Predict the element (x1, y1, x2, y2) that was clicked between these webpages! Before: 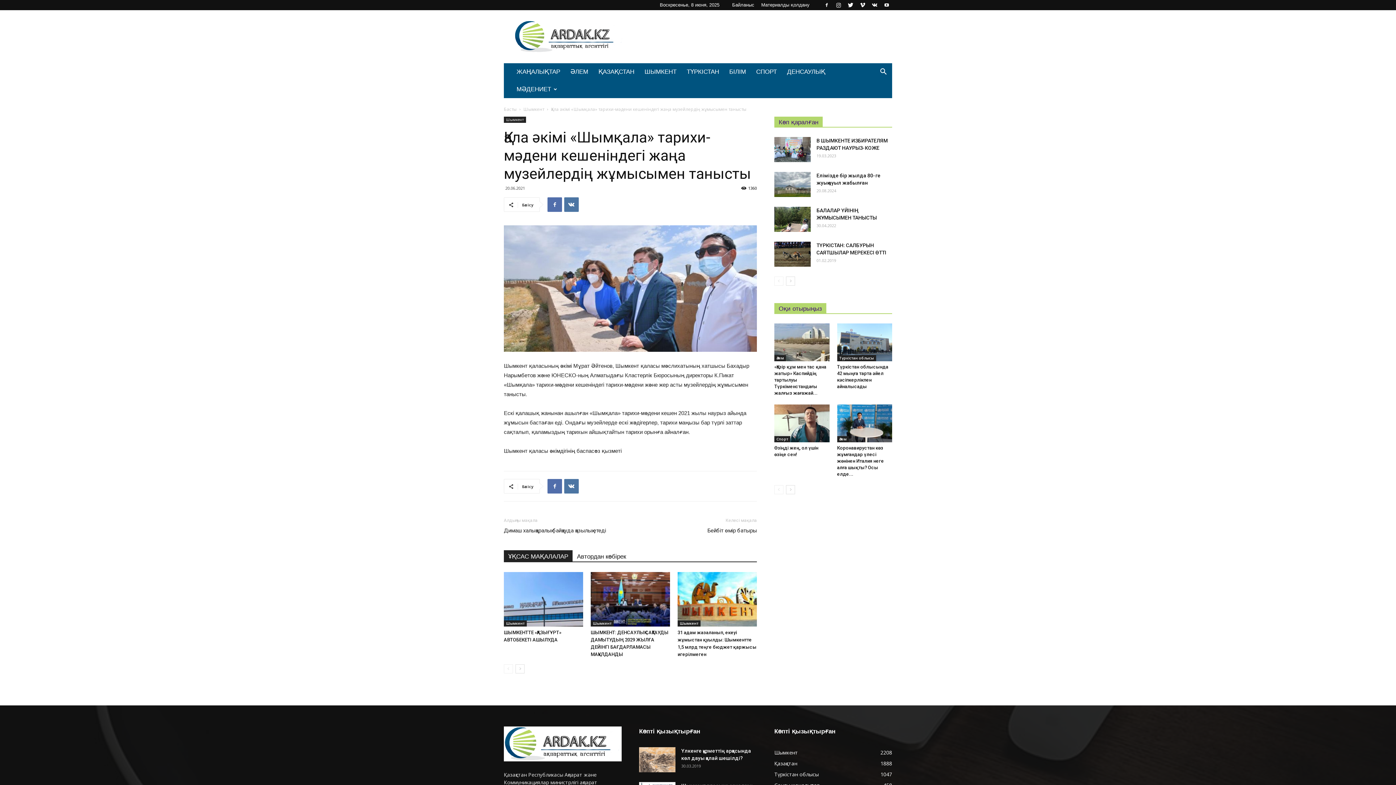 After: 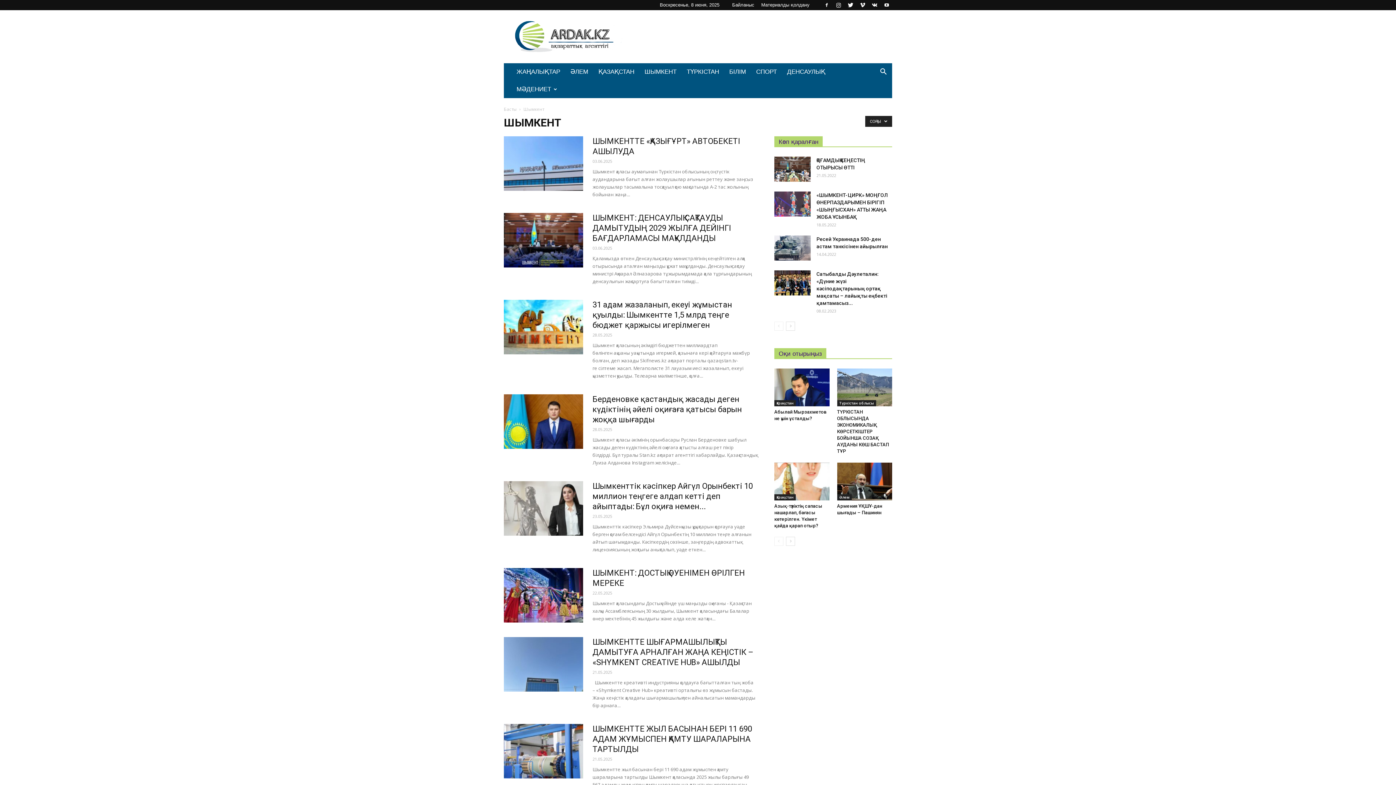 Action: bbox: (523, 106, 544, 112) label: Шымкент